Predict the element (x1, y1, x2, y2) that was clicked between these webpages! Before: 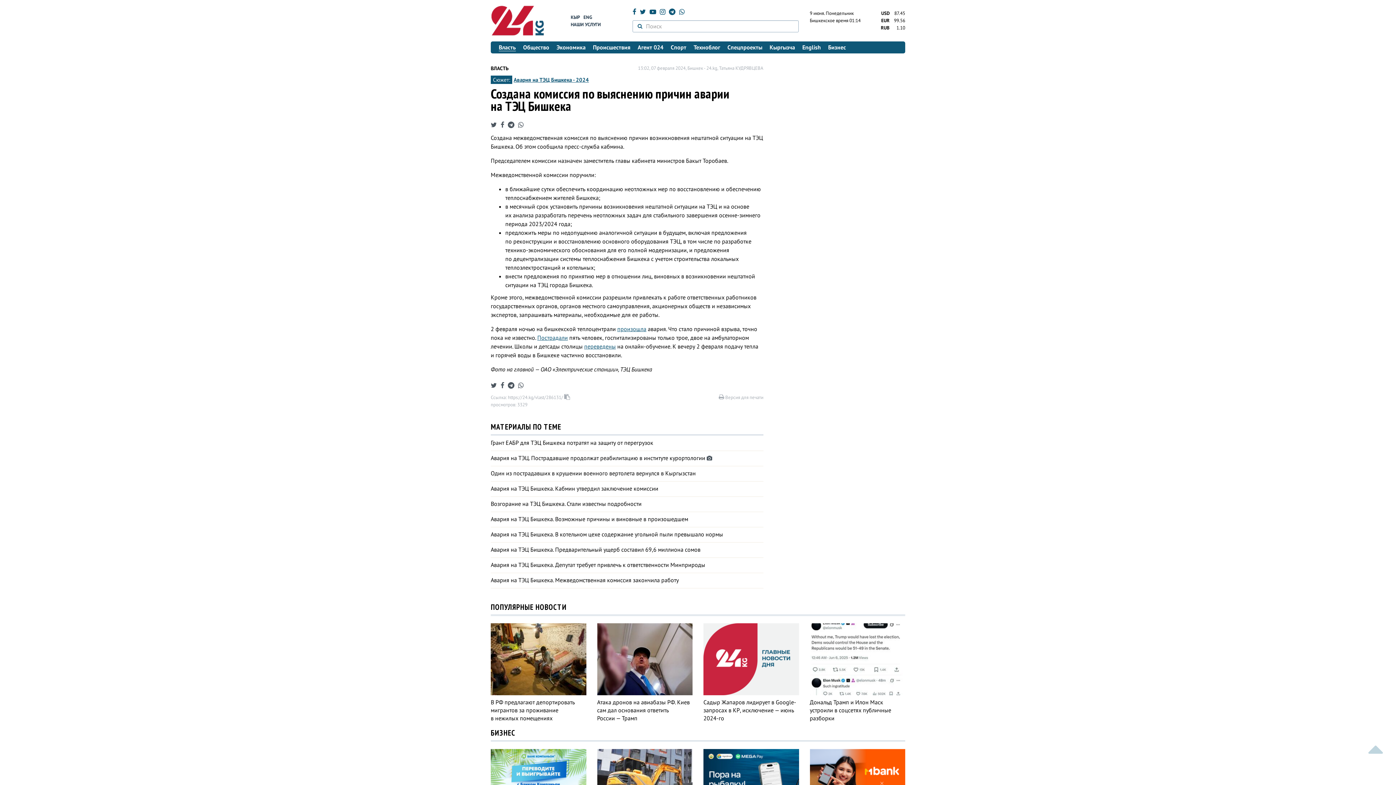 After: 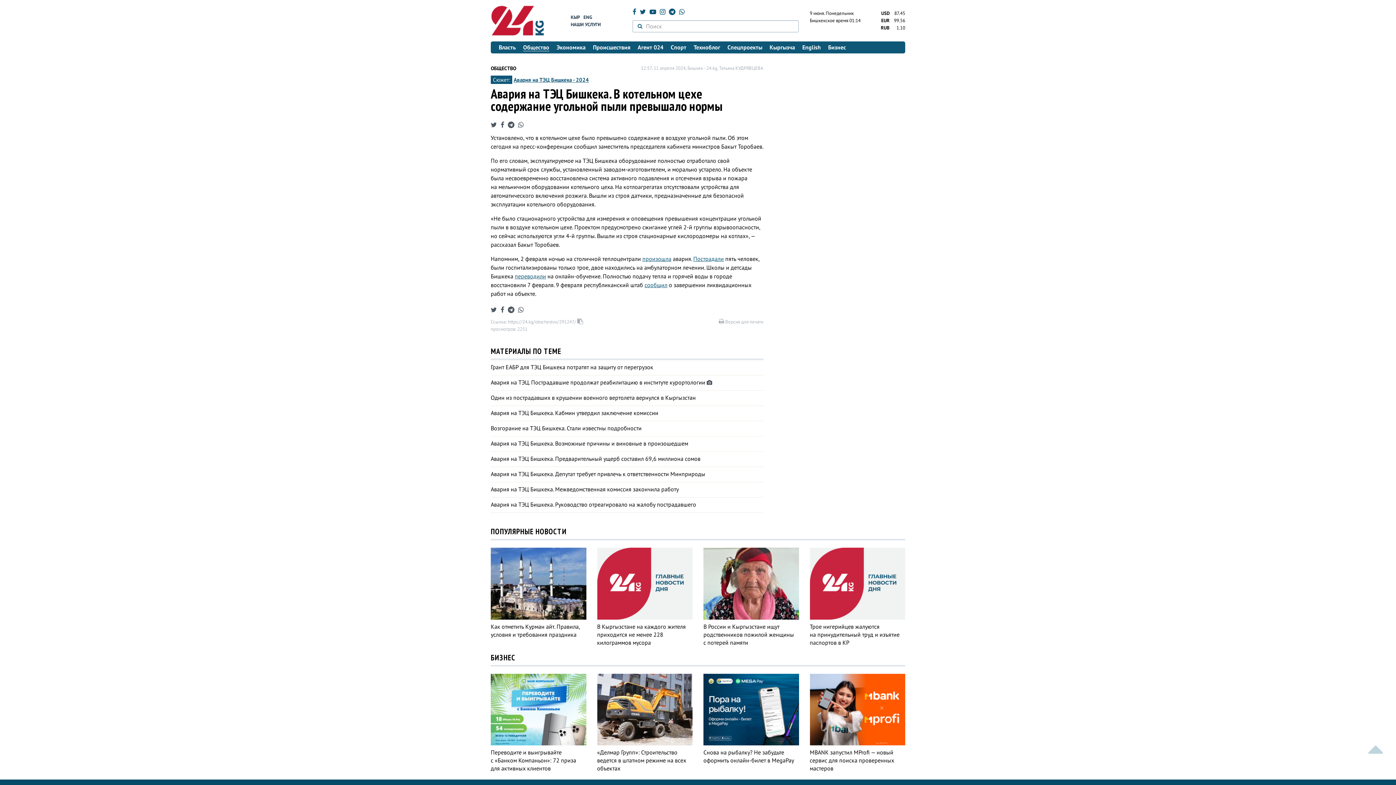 Action: label: Авария на ТЭЦ Бишкека. В котельном цехе содержание угольной пыли превышало нормы bbox: (490, 530, 723, 538)